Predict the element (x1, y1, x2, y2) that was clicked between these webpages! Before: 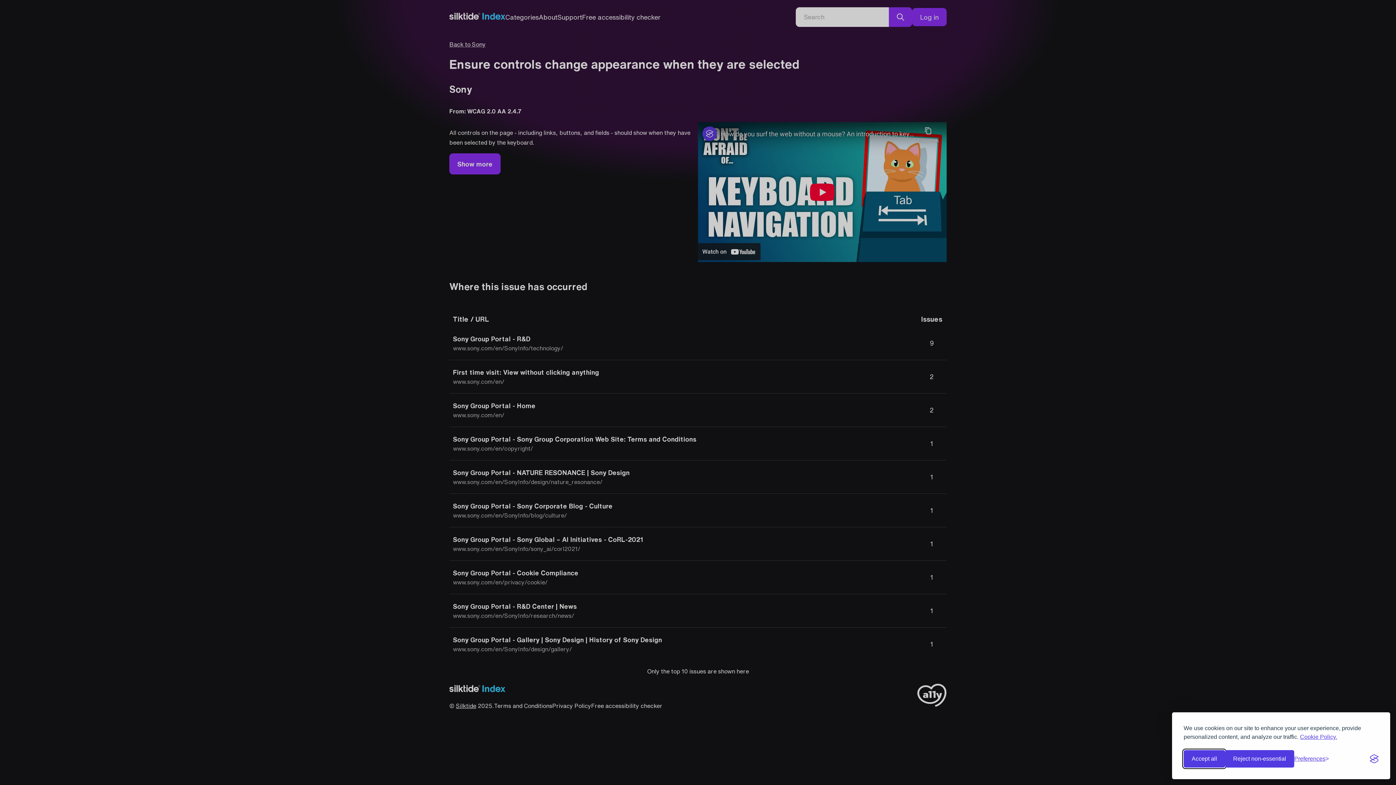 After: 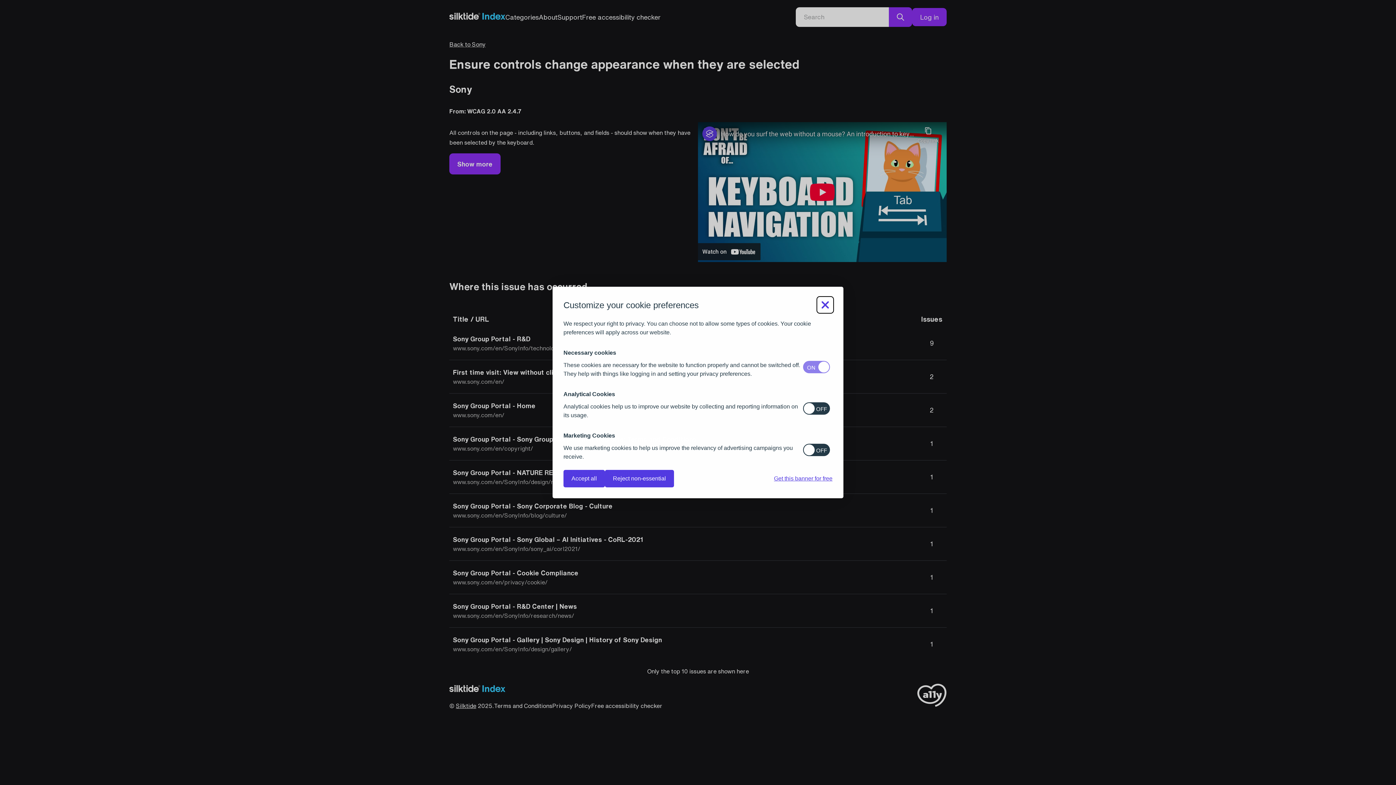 Action: bbox: (1294, 756, 1329, 762) label: Toggle preferences